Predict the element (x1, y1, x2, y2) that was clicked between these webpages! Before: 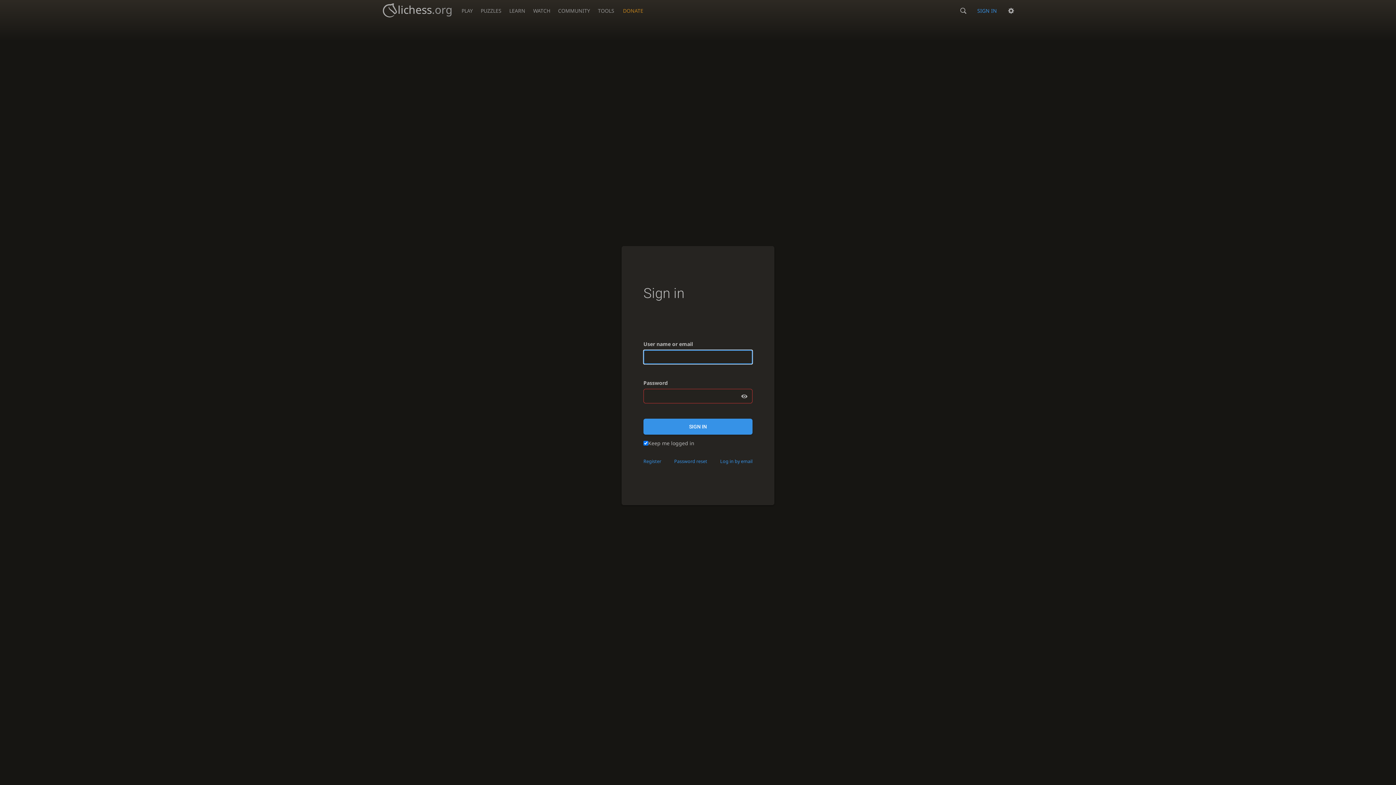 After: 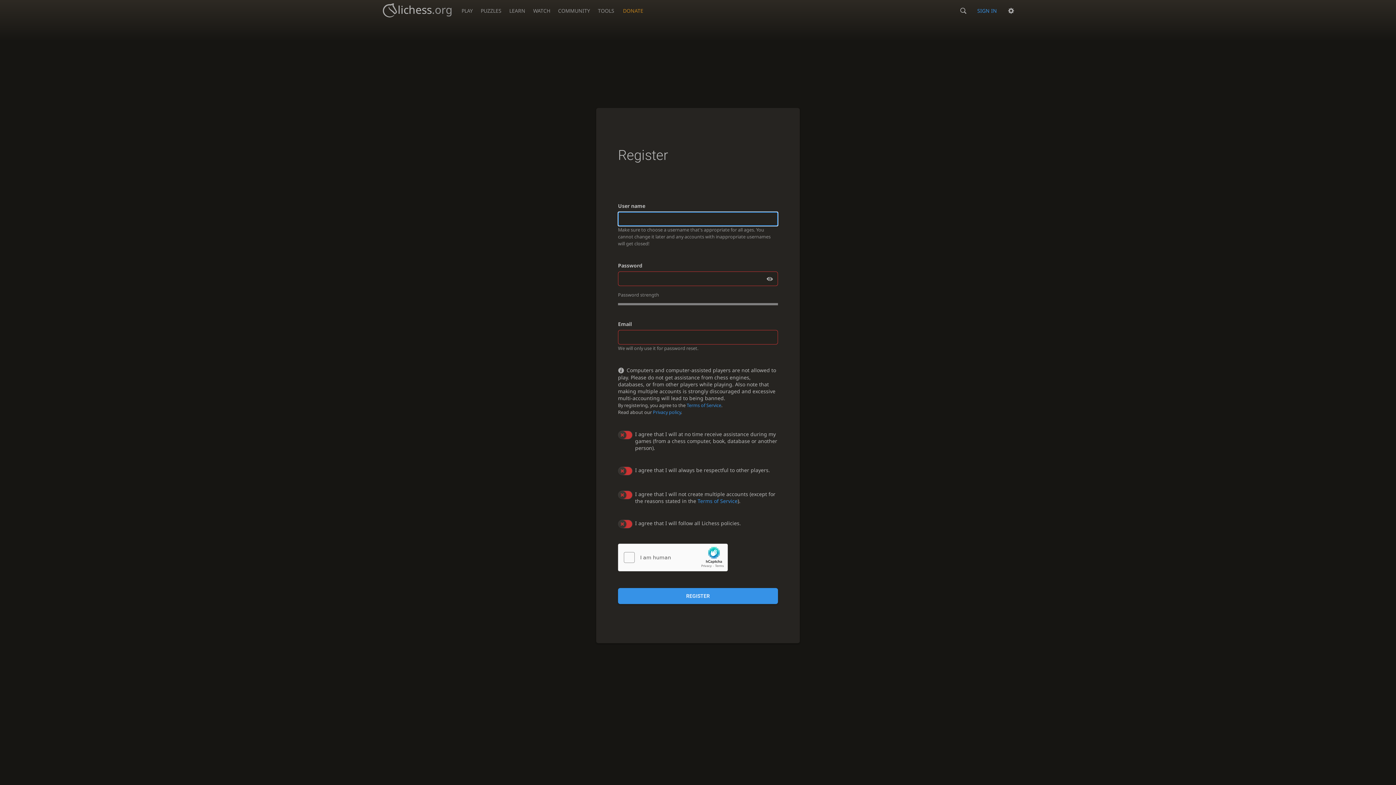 Action: bbox: (643, 457, 661, 466) label: Register